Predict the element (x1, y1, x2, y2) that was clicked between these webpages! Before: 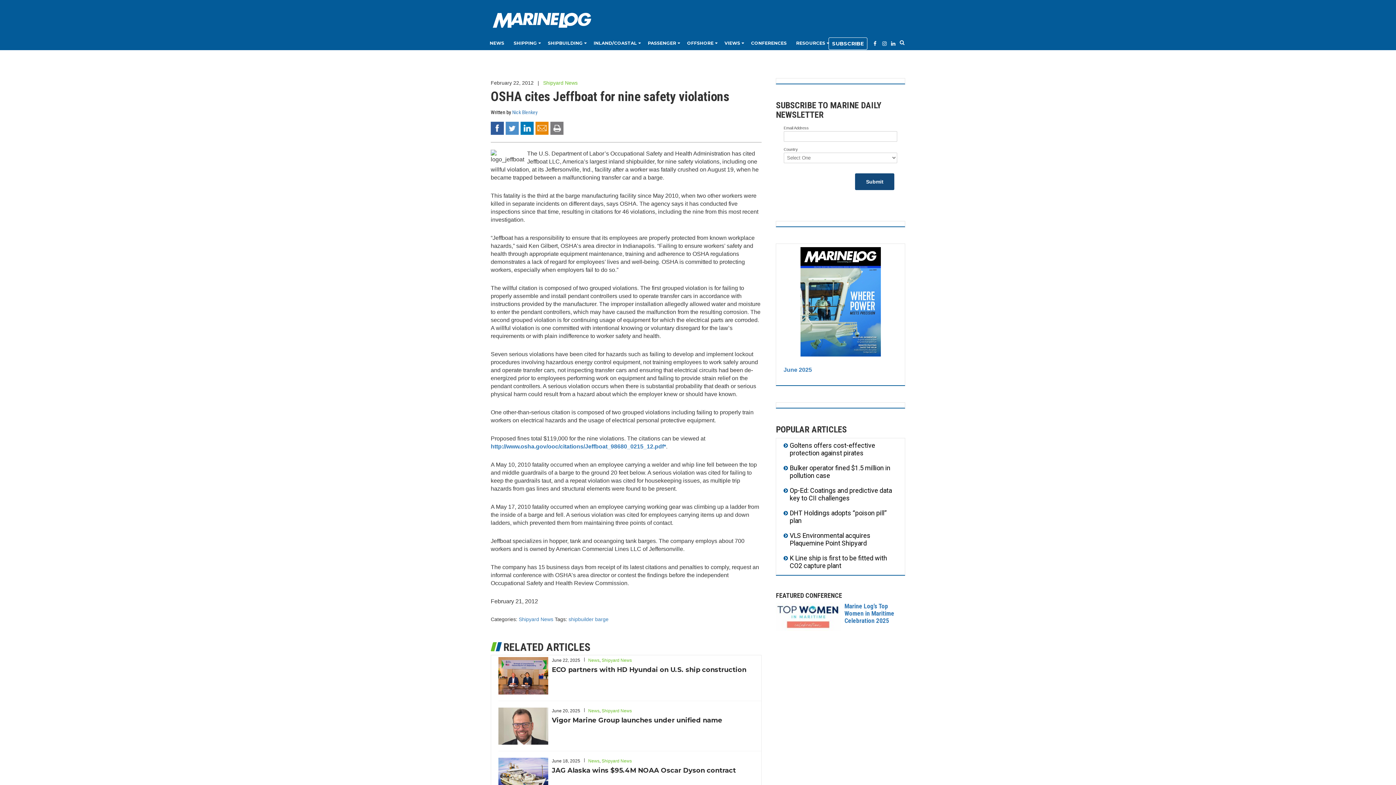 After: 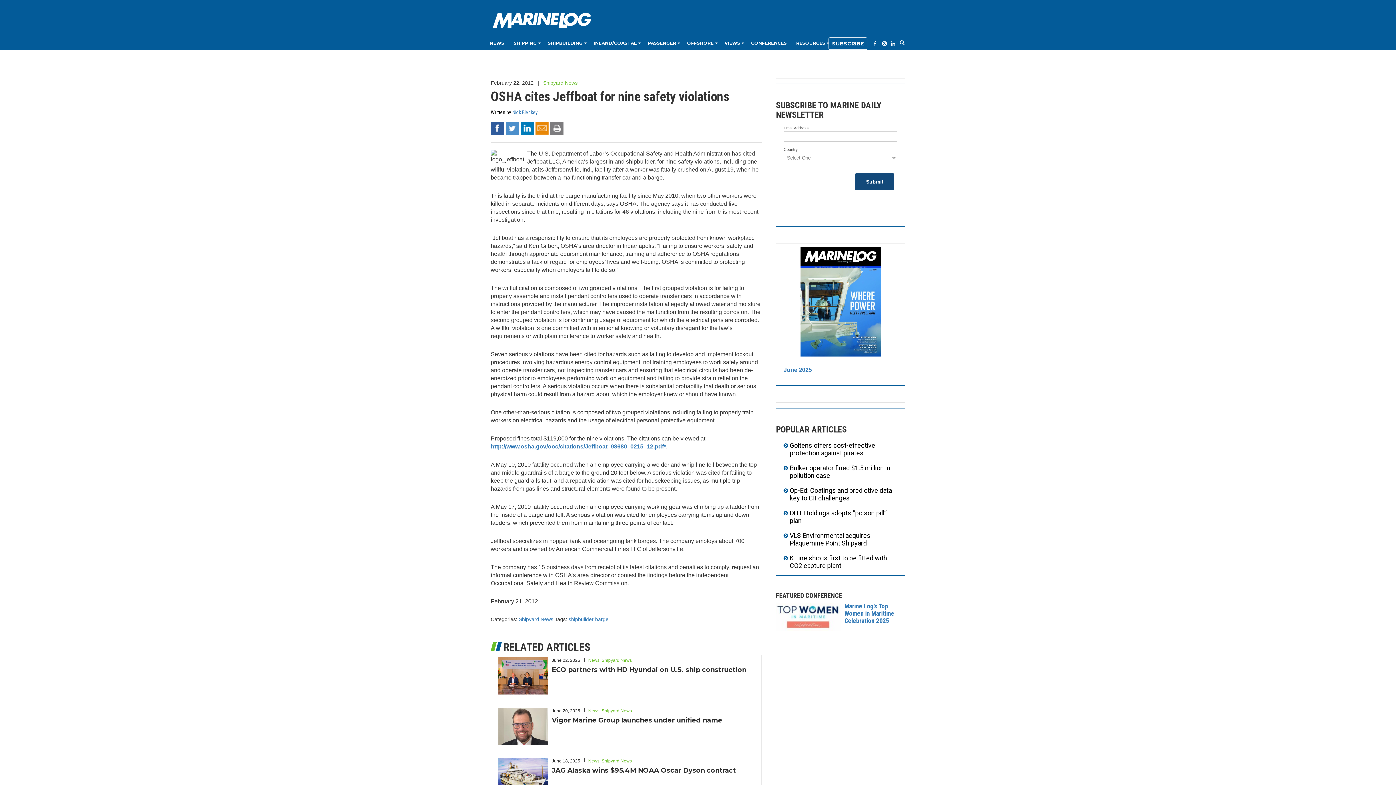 Action: bbox: (505, 121, 518, 134)